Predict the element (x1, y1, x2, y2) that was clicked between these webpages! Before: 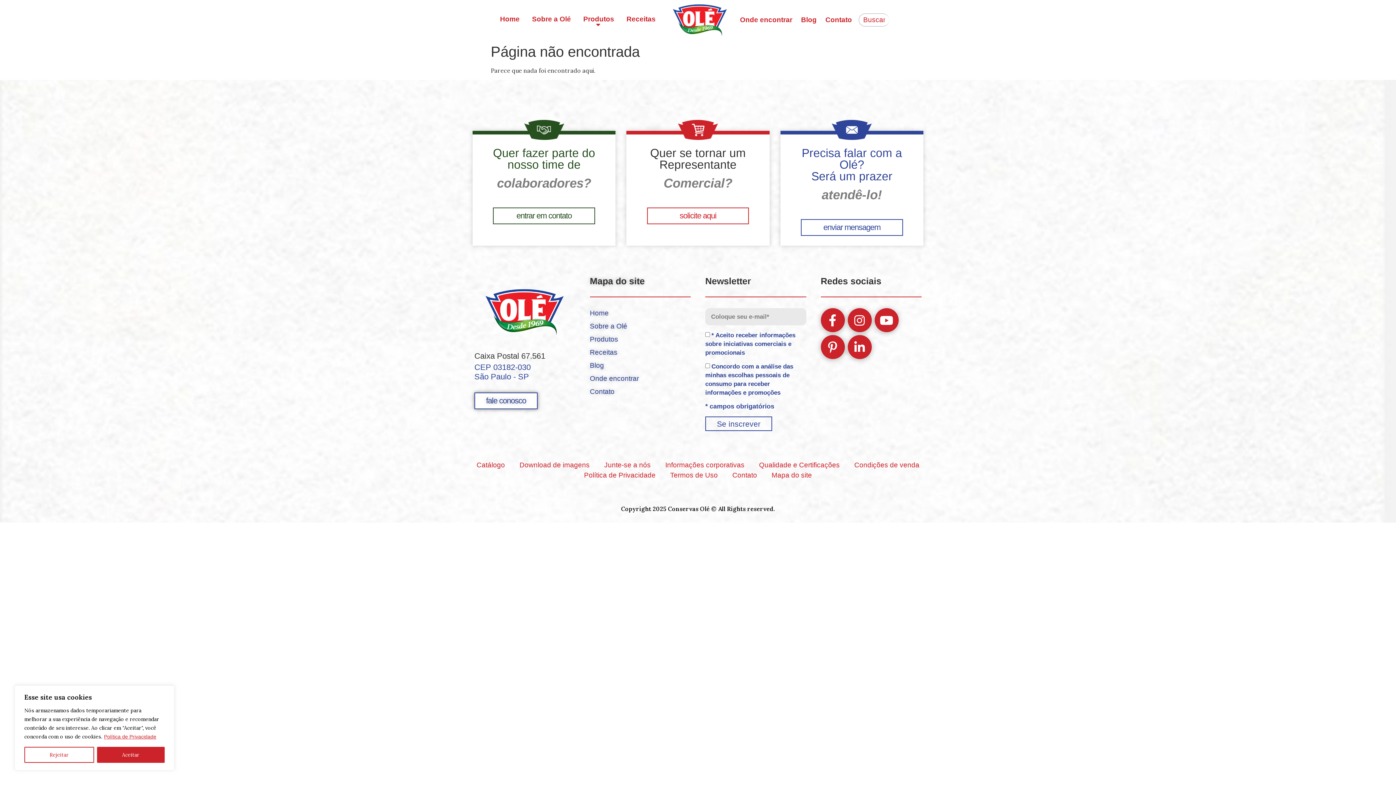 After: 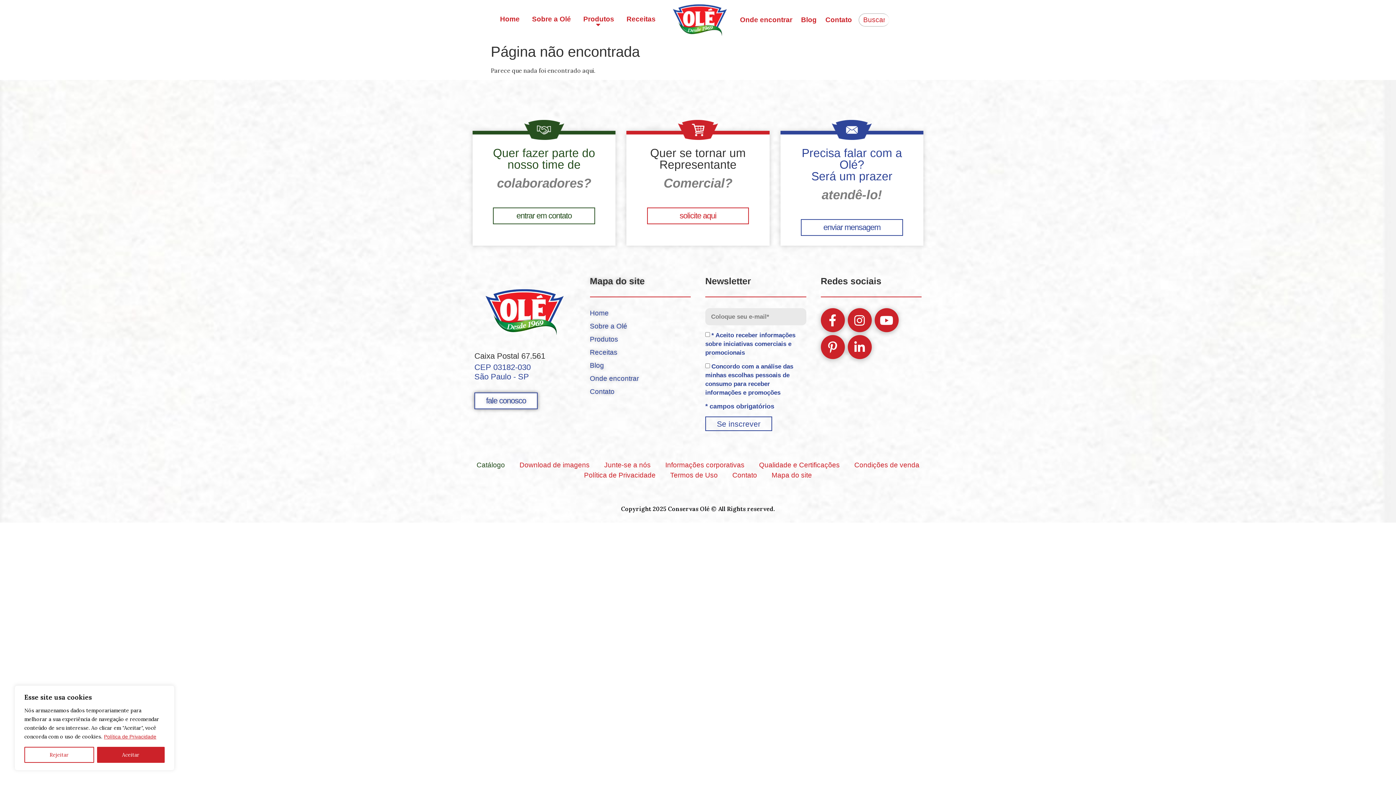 Action: label: Catálogo bbox: (476, 460, 505, 470)